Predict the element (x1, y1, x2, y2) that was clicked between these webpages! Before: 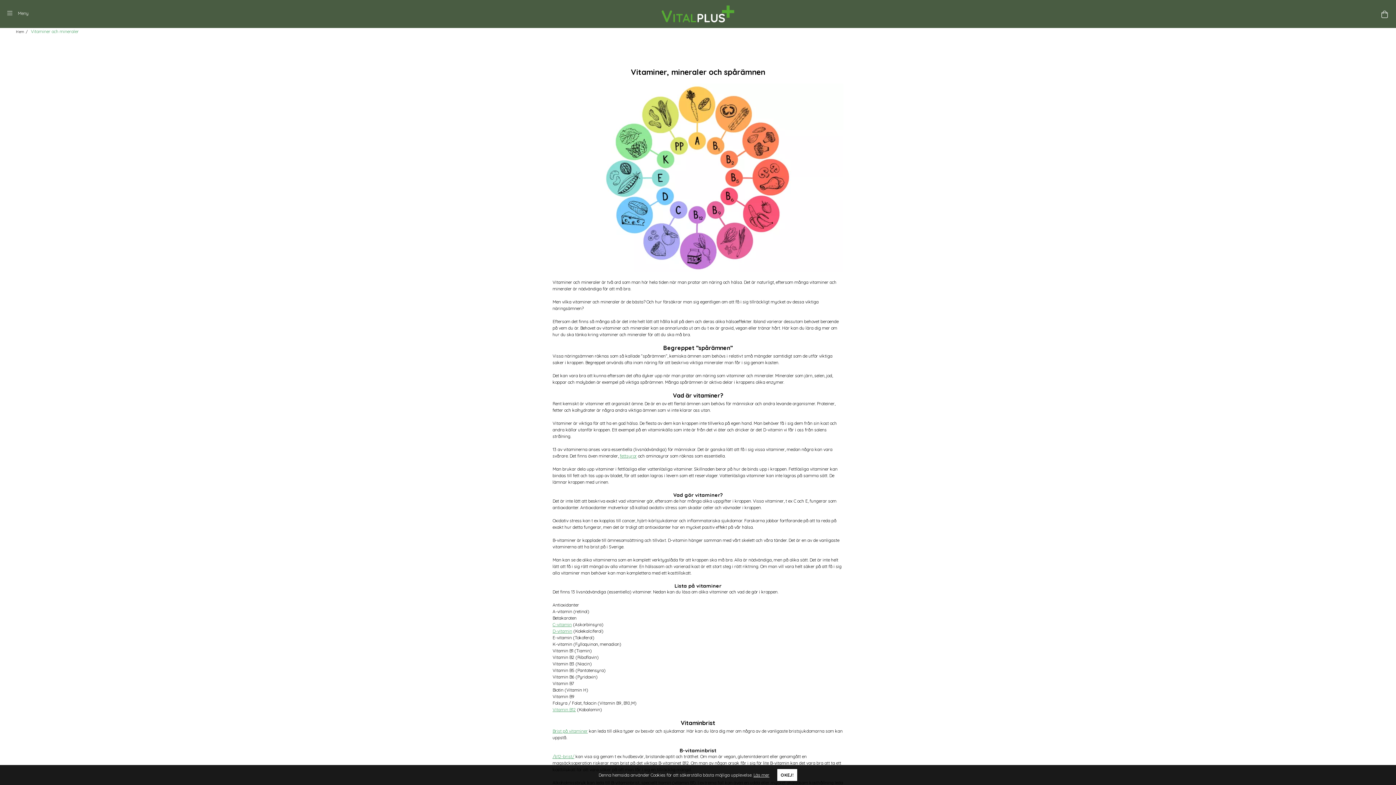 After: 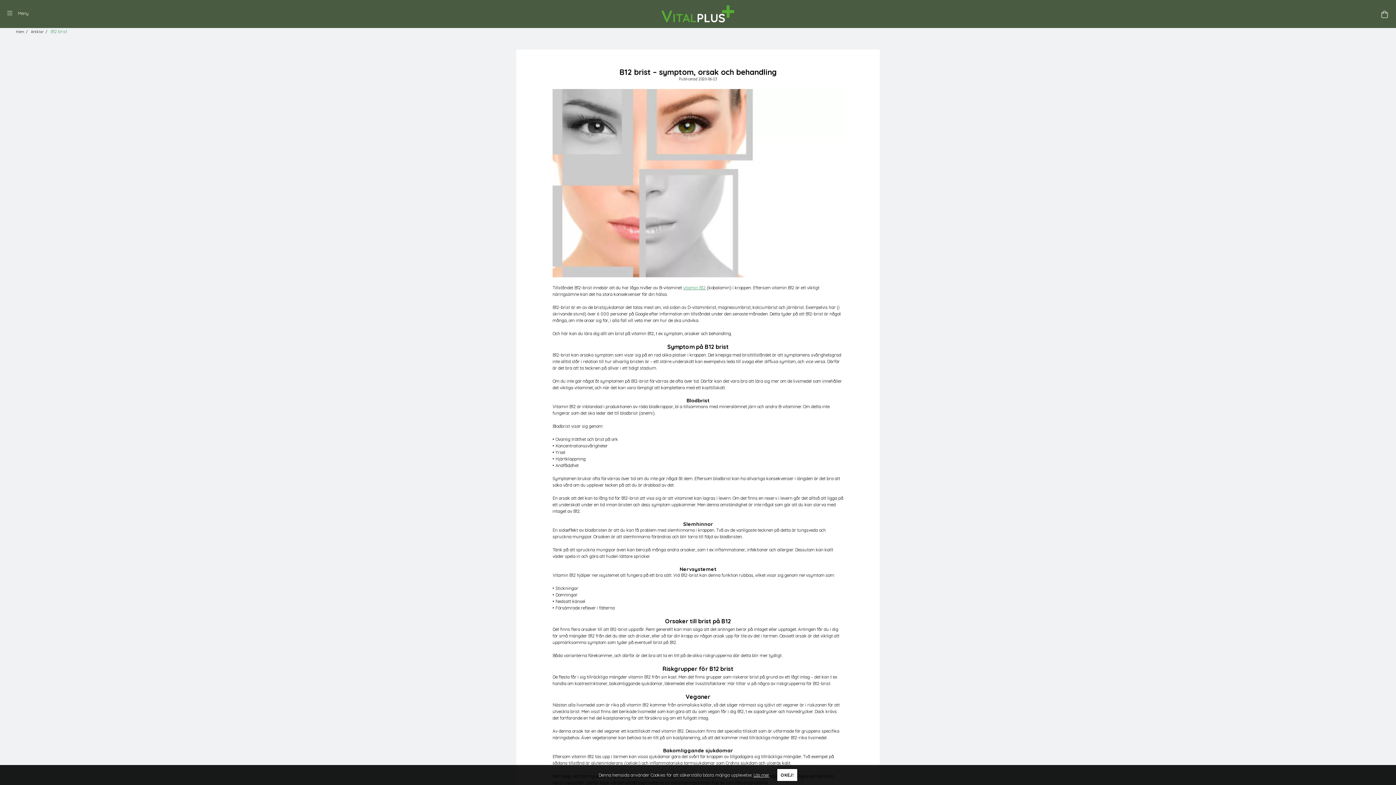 Action: label: /b12-brist/ bbox: (552, 754, 574, 759)